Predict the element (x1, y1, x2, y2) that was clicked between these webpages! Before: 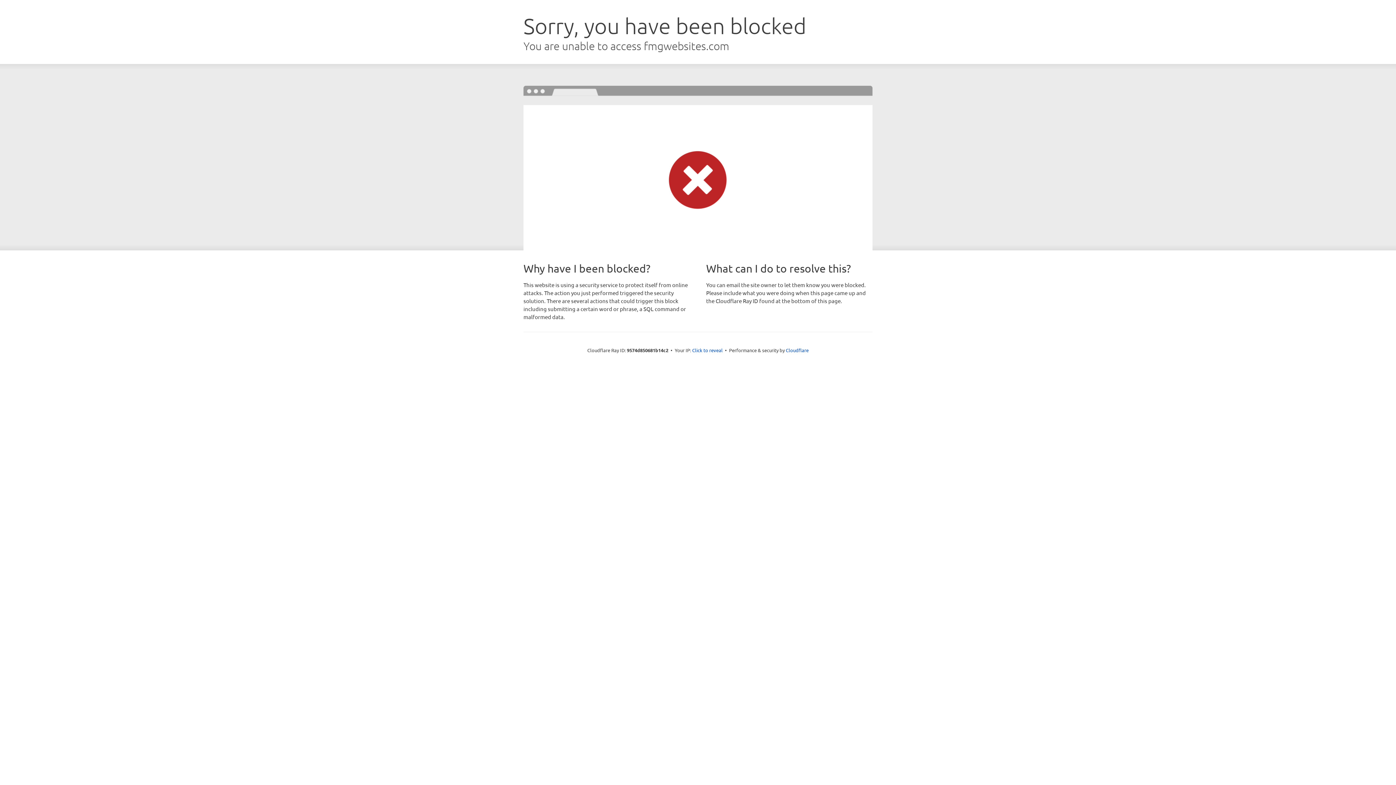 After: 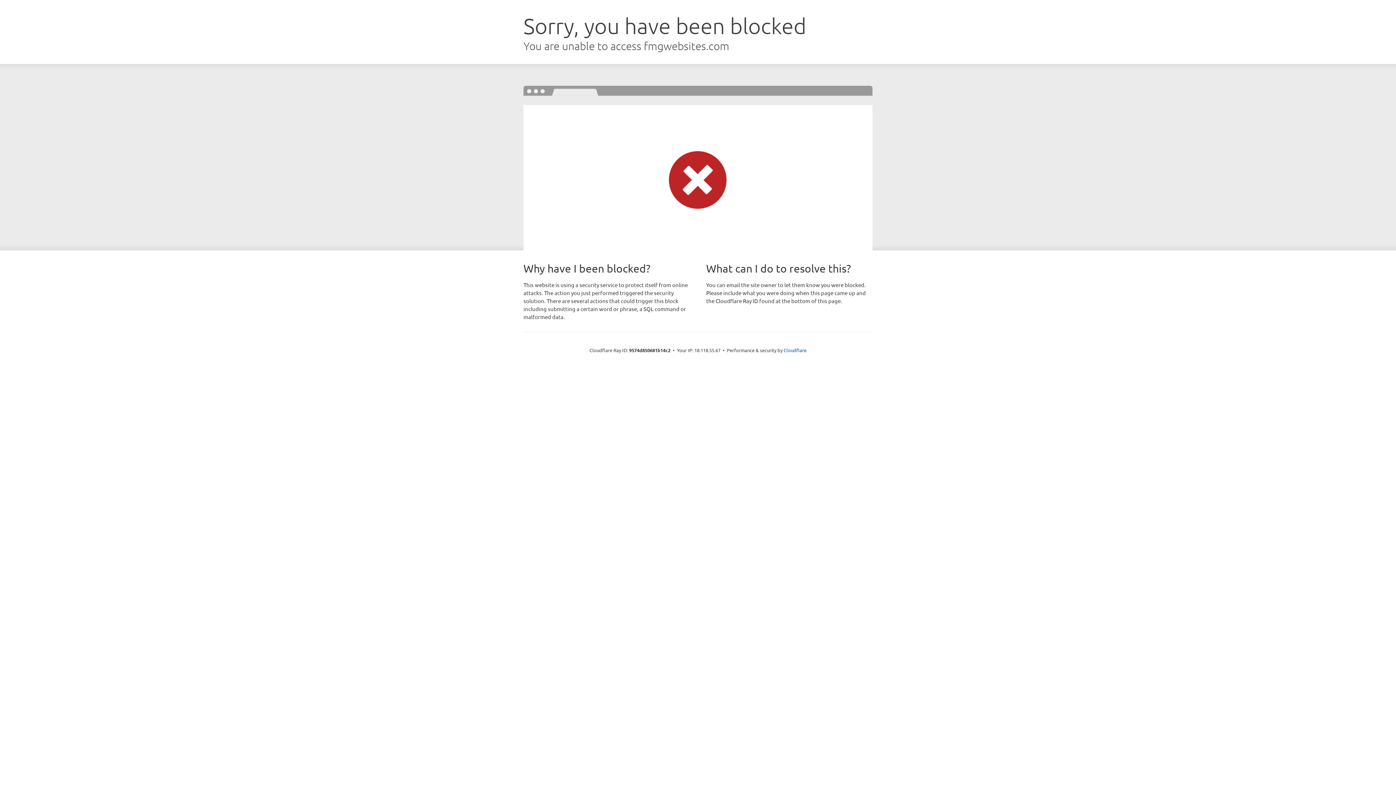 Action: label: Click to reveal bbox: (692, 346, 722, 353)